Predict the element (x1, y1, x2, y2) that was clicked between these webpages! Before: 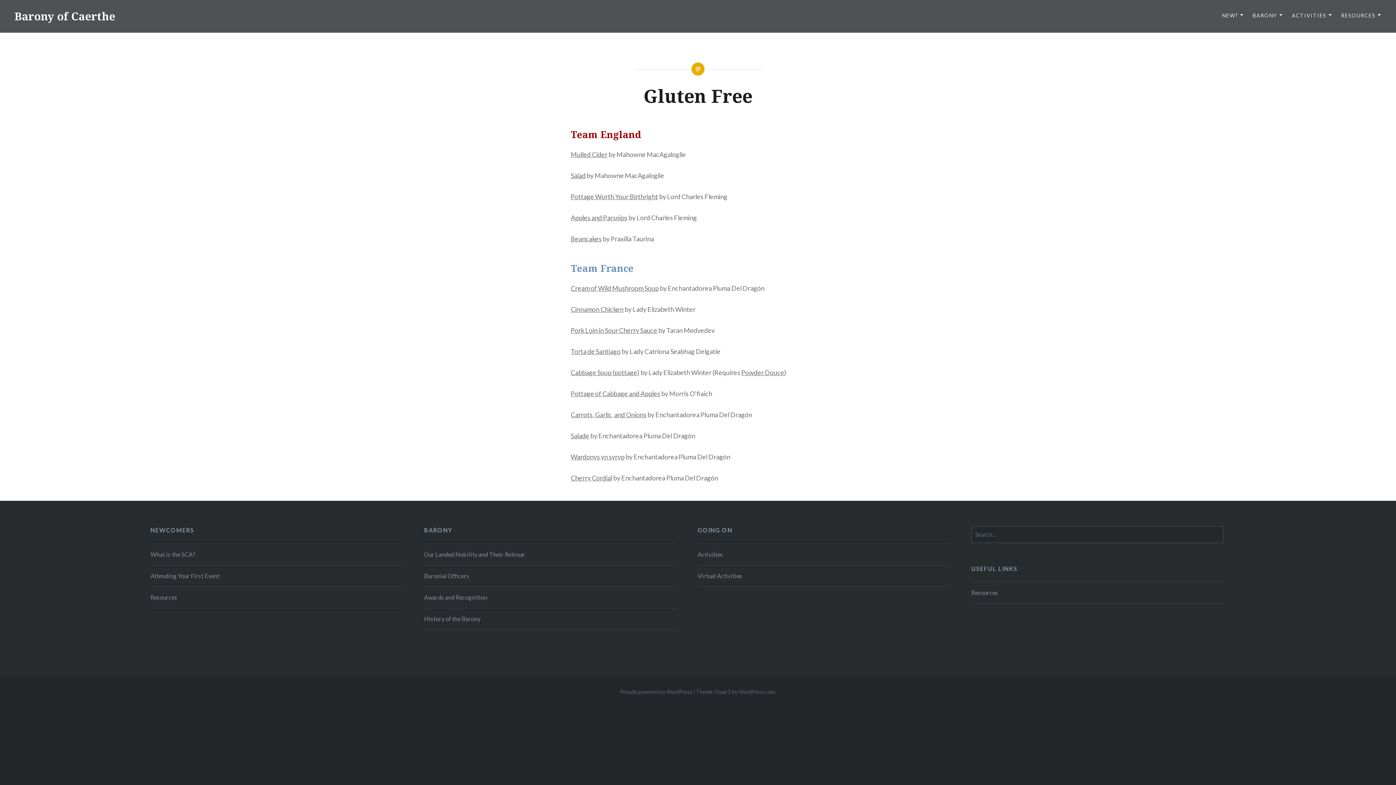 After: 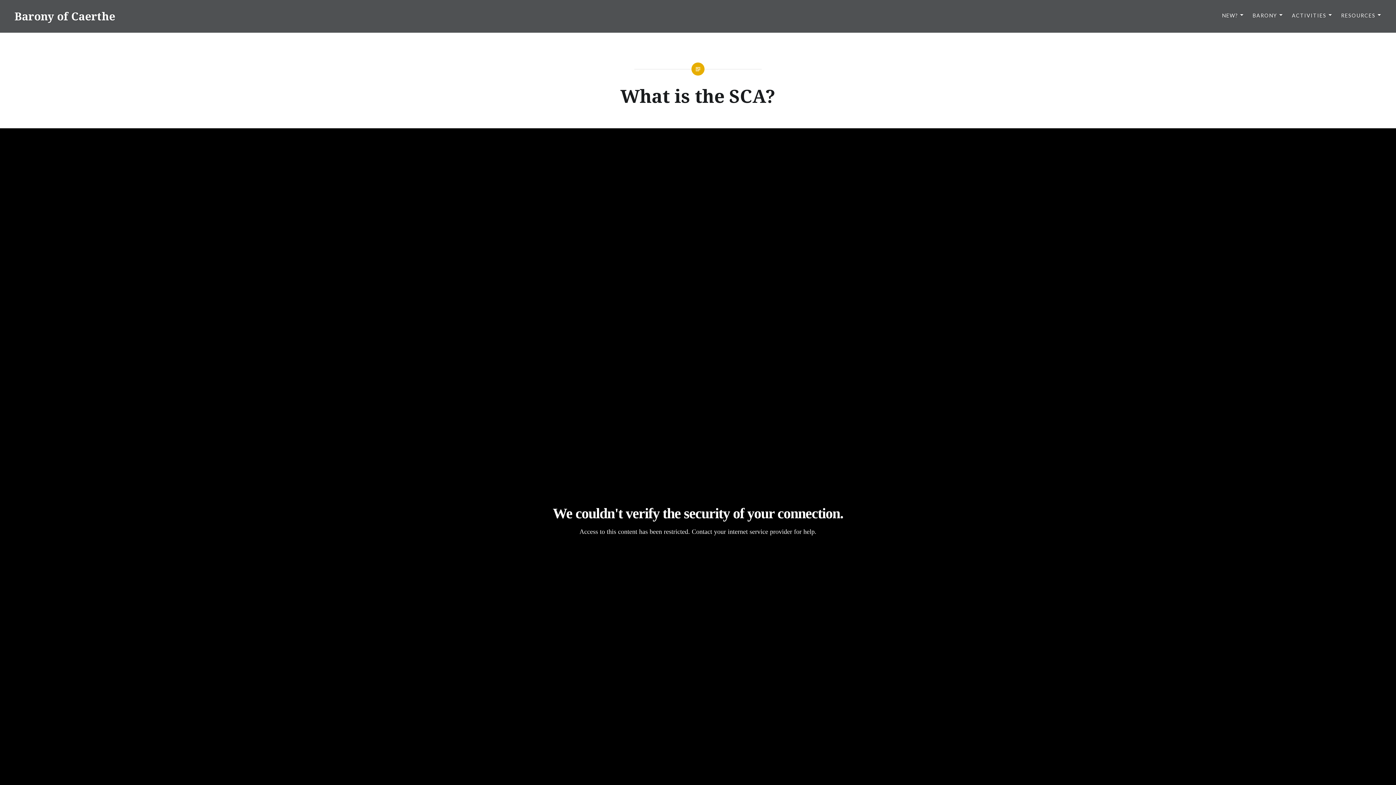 Action: bbox: (150, 547, 402, 562) label: What is the SCA?